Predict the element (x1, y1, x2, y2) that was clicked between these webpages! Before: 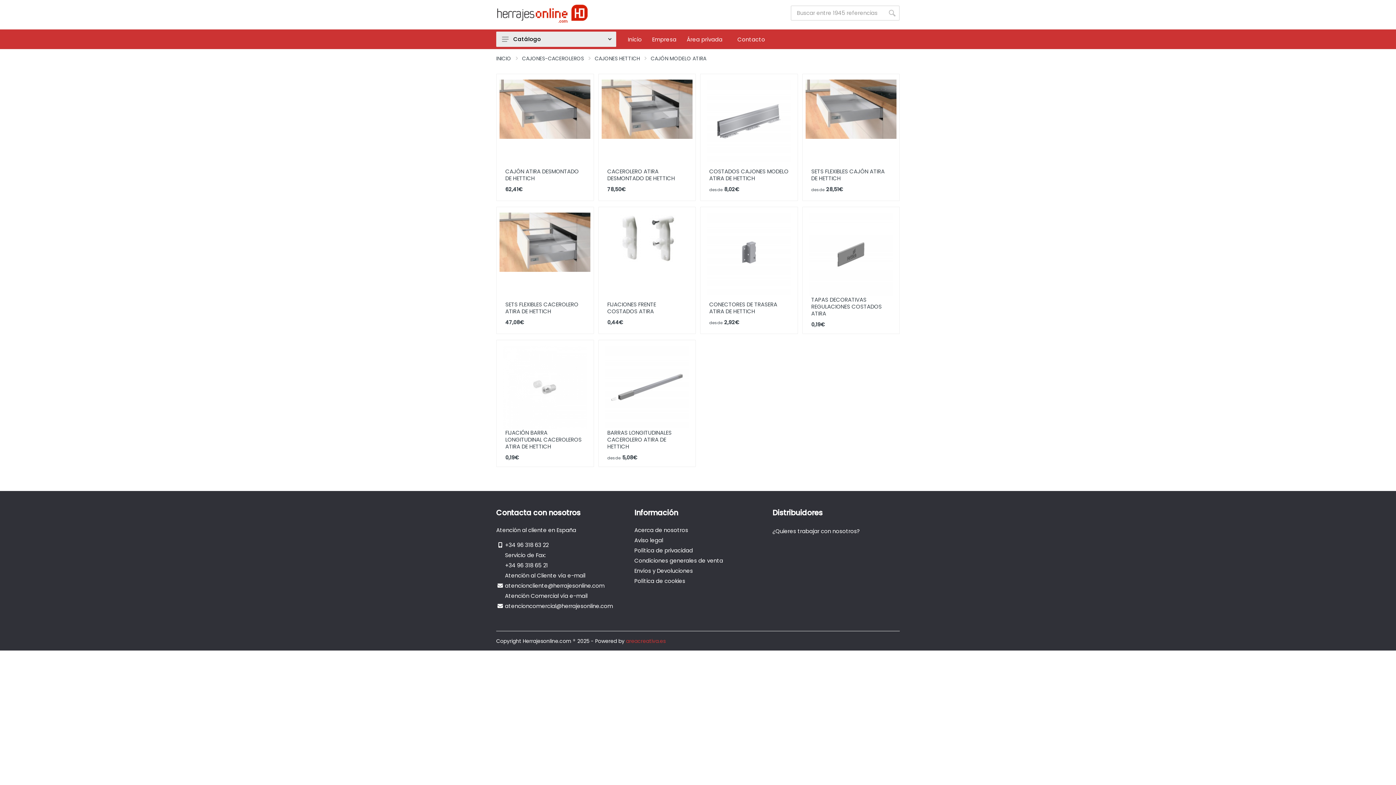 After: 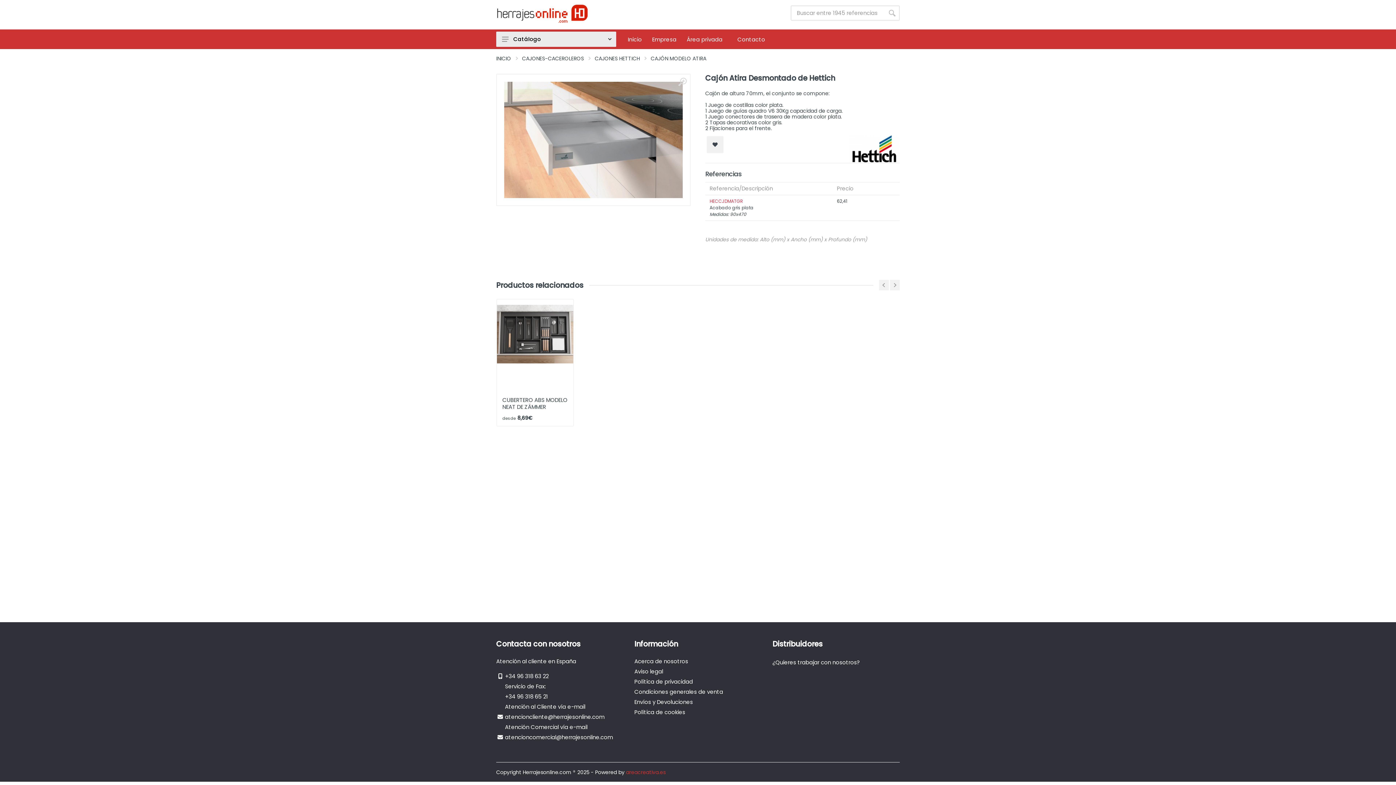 Action: bbox: (499, 105, 590, 112)